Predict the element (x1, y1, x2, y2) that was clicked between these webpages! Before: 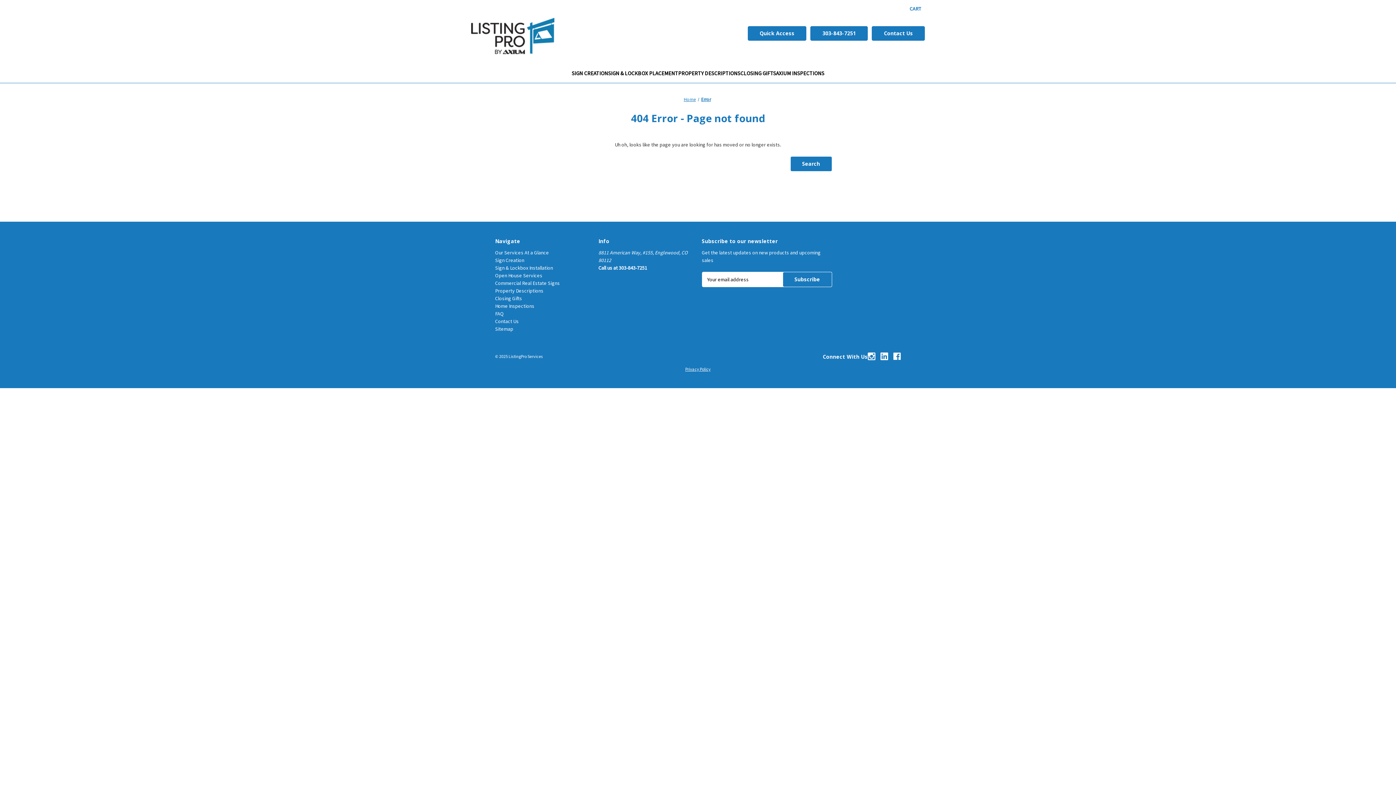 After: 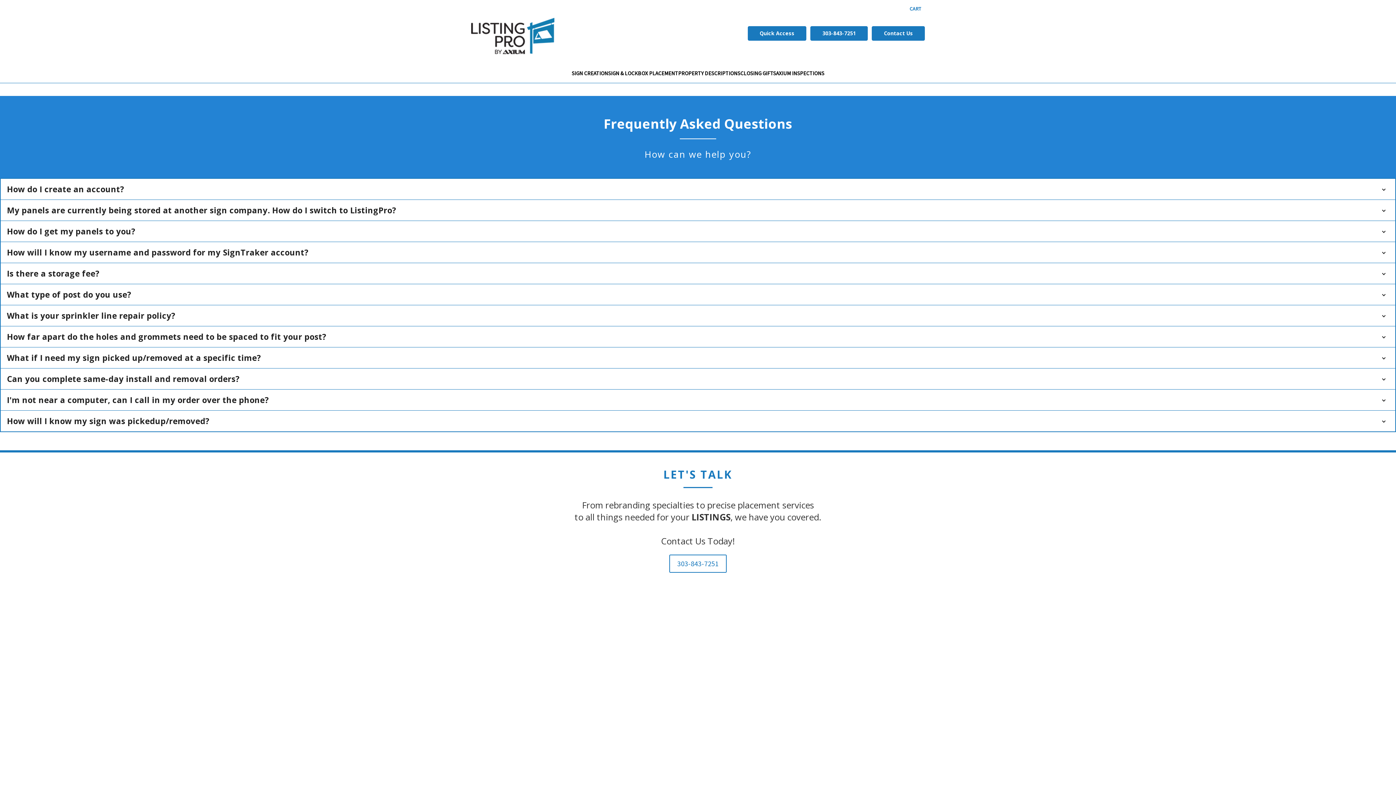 Action: label: FAQ bbox: (495, 310, 504, 317)